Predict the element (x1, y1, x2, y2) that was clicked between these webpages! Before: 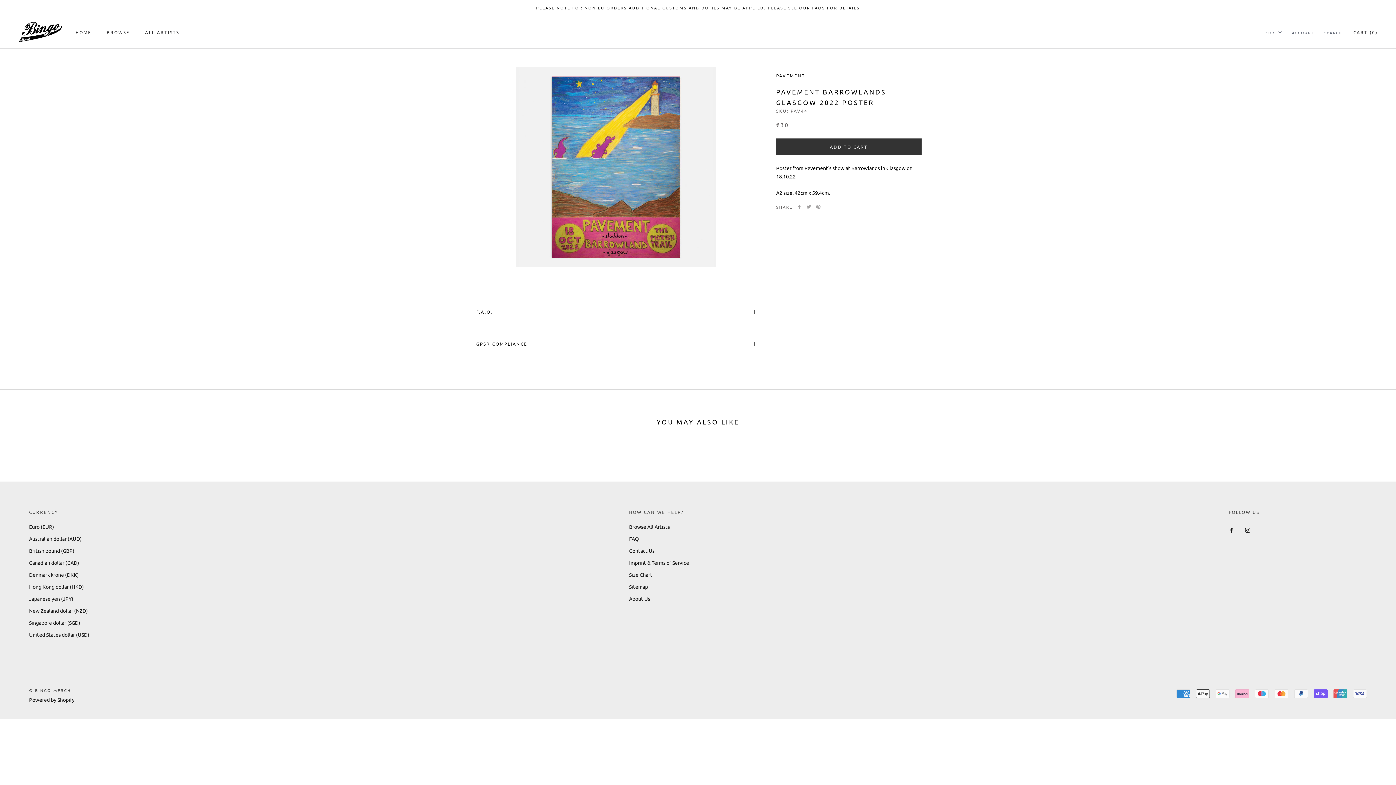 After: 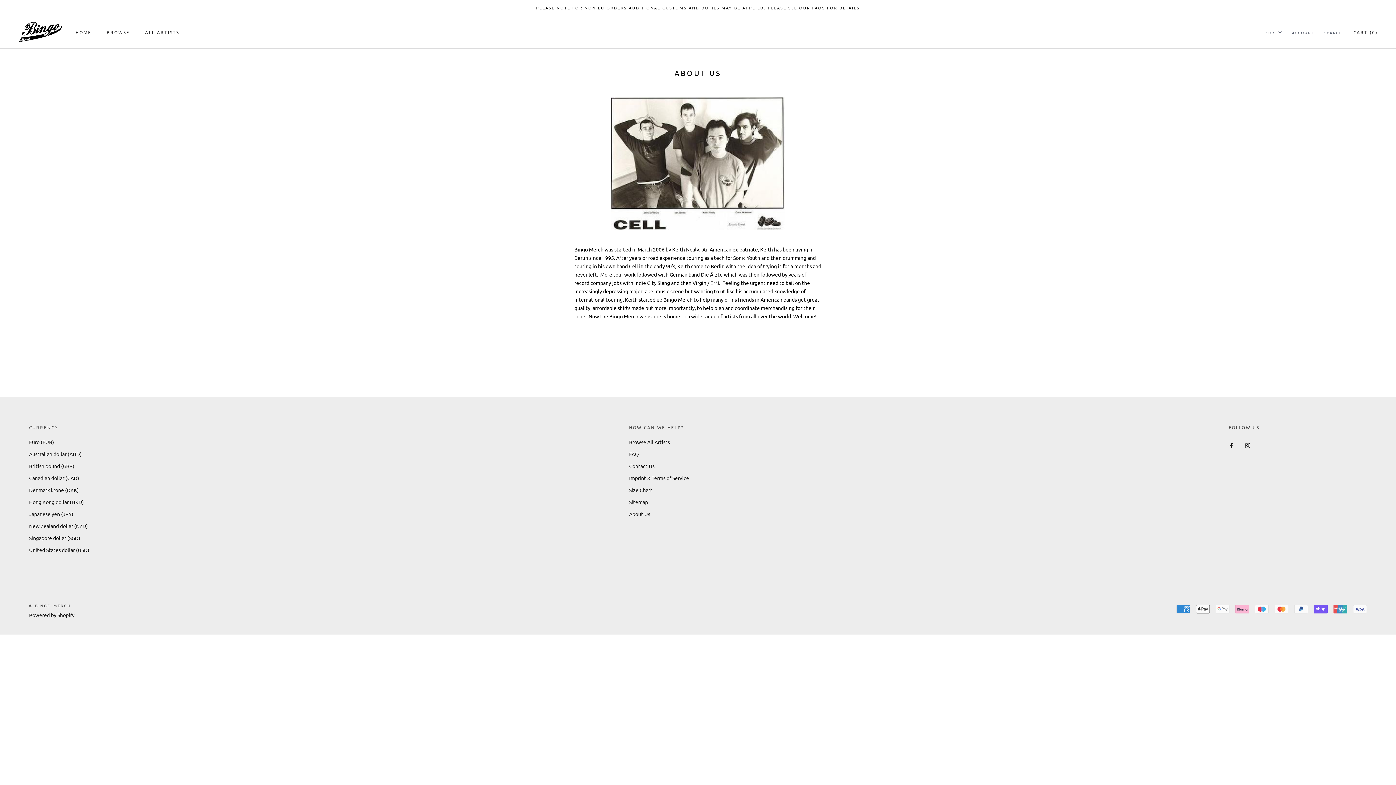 Action: label: About Us bbox: (629, 595, 689, 602)